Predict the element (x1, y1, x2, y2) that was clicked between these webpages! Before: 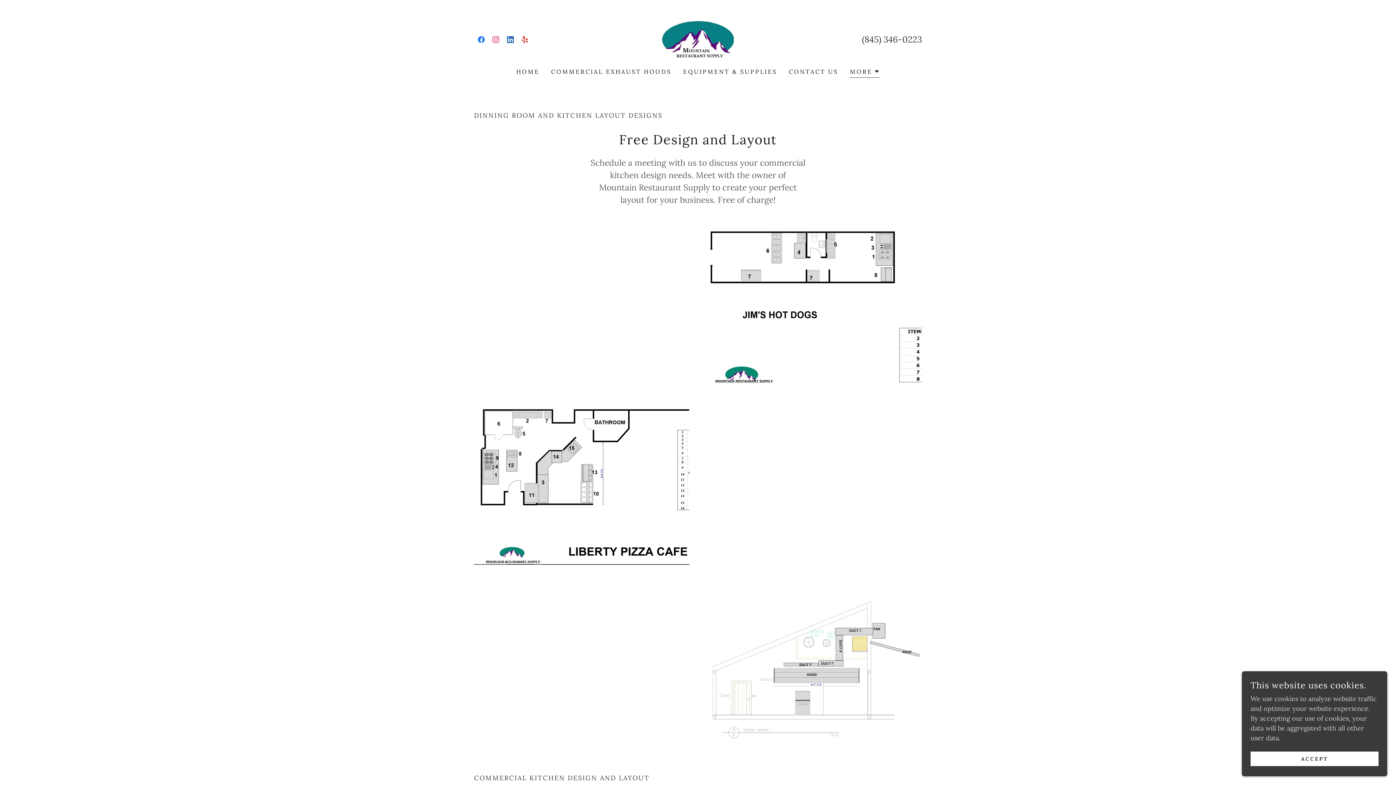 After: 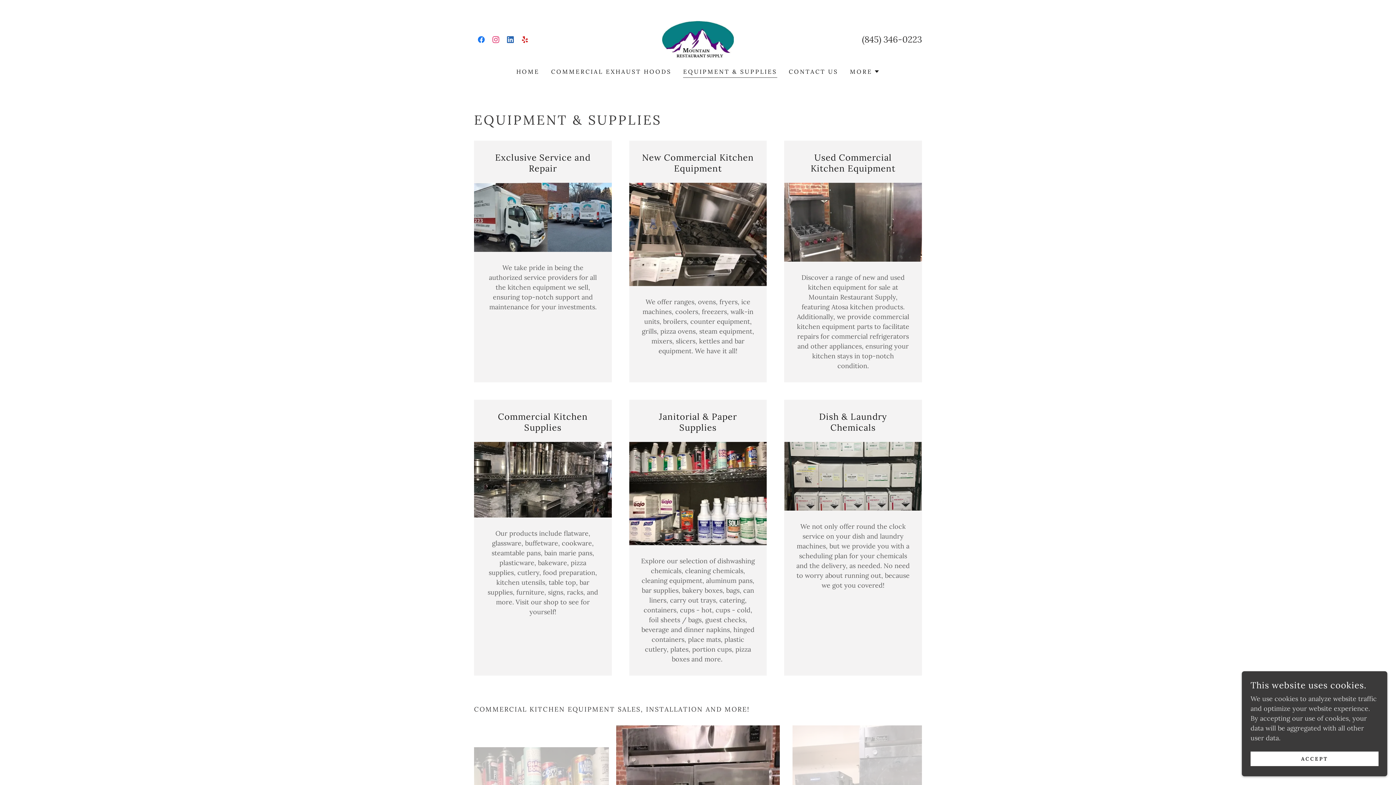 Action: label: EQUIPMENT & SUPPLIES bbox: (681, 65, 779, 78)